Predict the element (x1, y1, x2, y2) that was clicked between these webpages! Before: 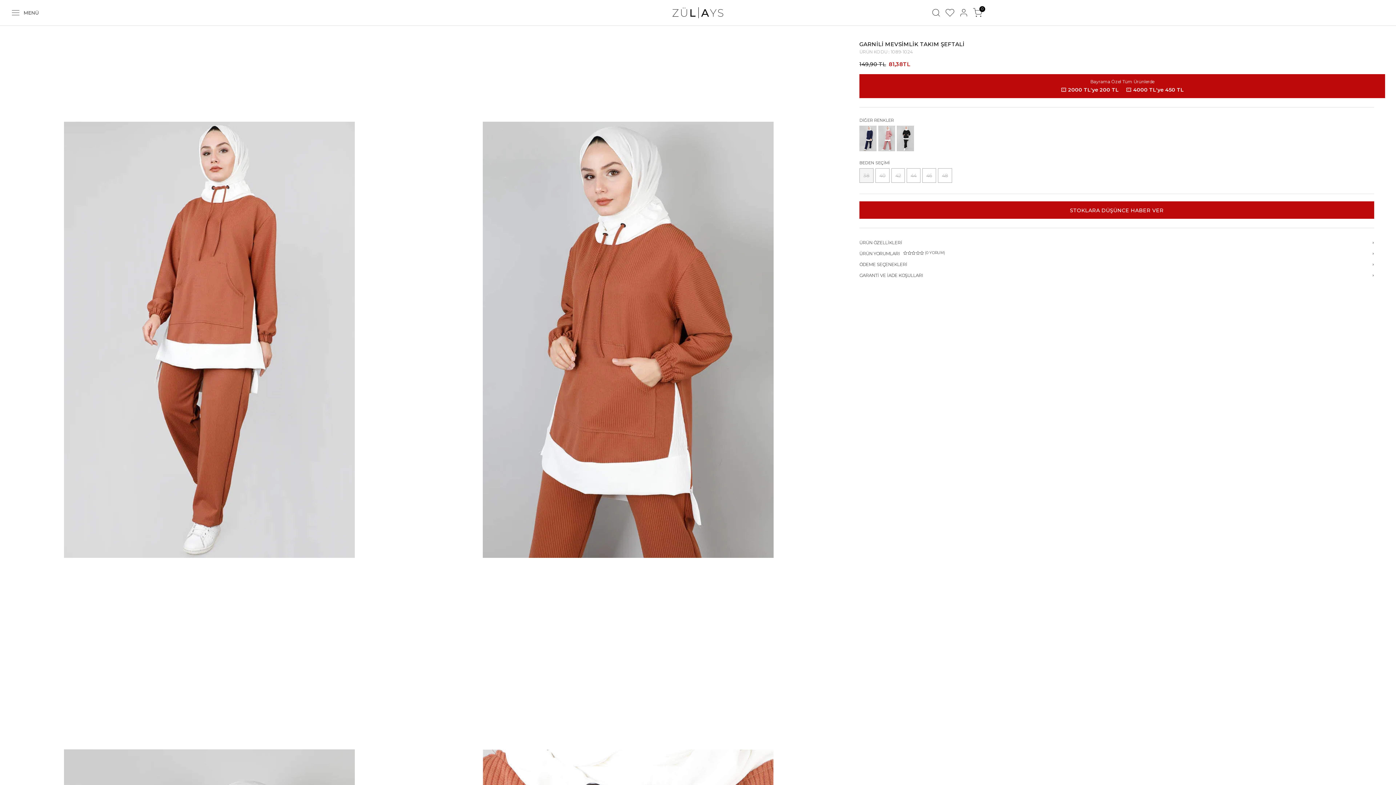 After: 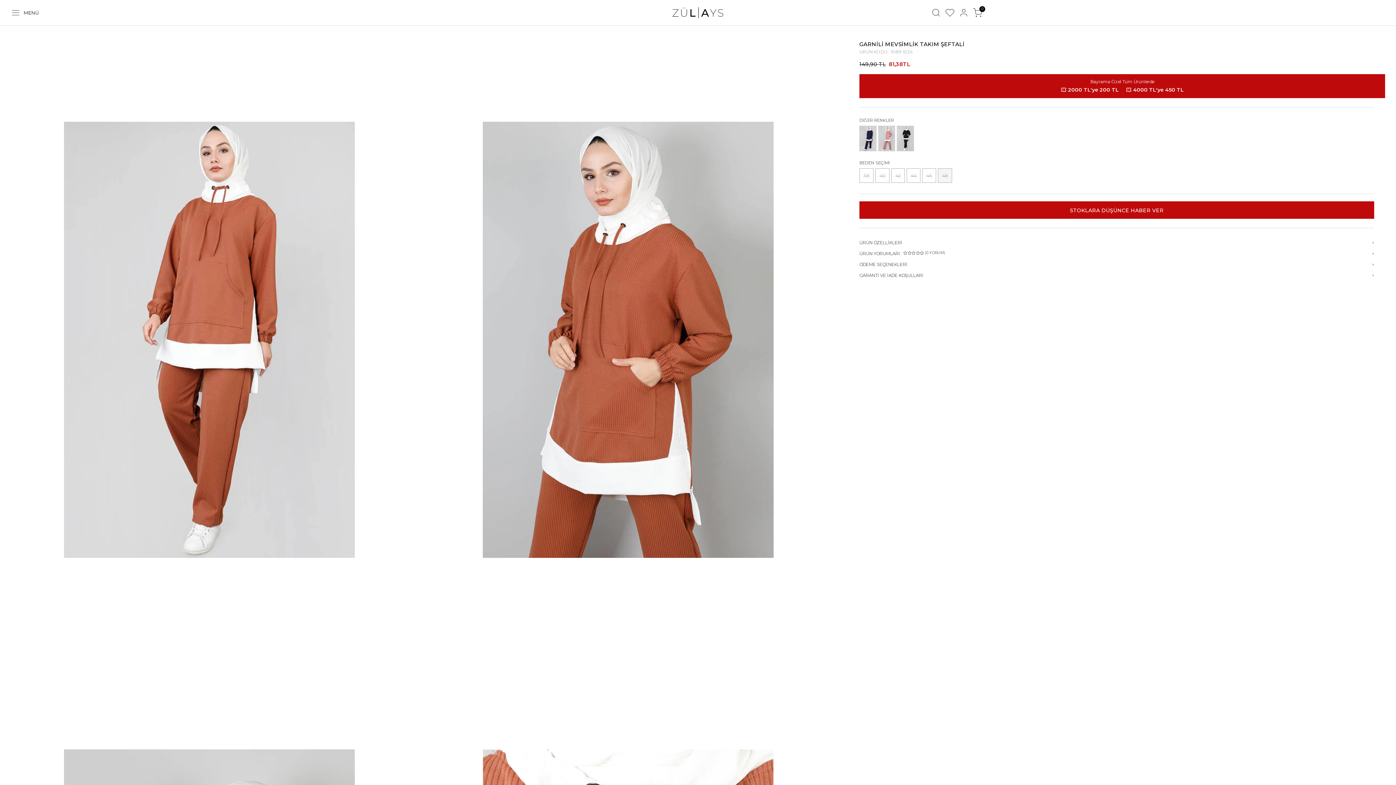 Action: label: 48 bbox: (938, 168, 952, 182)